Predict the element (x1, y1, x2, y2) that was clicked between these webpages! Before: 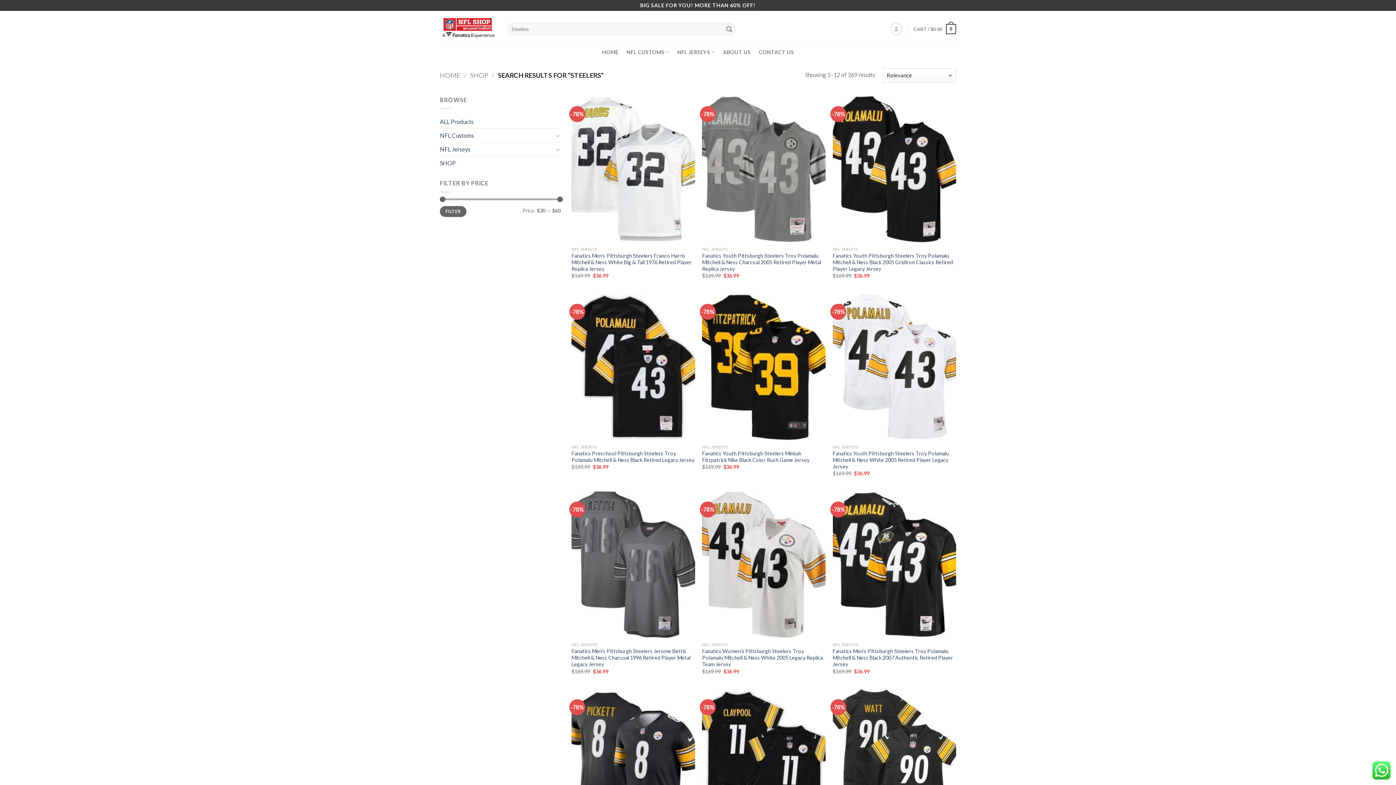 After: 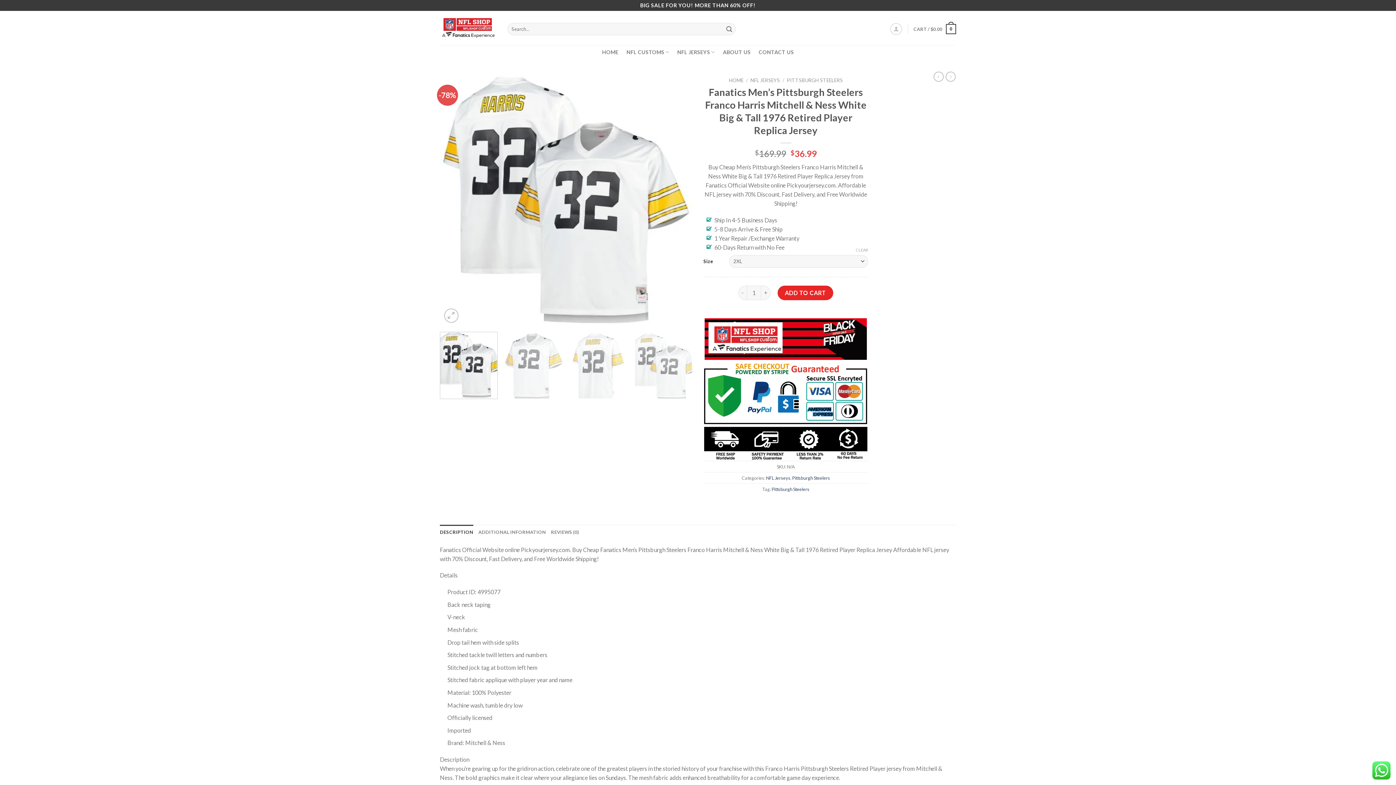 Action: label: Fanatics Men’s Pittsburgh Steelers Franco Harris Mitchell & Ness White Big & Tall 1976 Retired Player Replica Jersey bbox: (571, 252, 695, 272)